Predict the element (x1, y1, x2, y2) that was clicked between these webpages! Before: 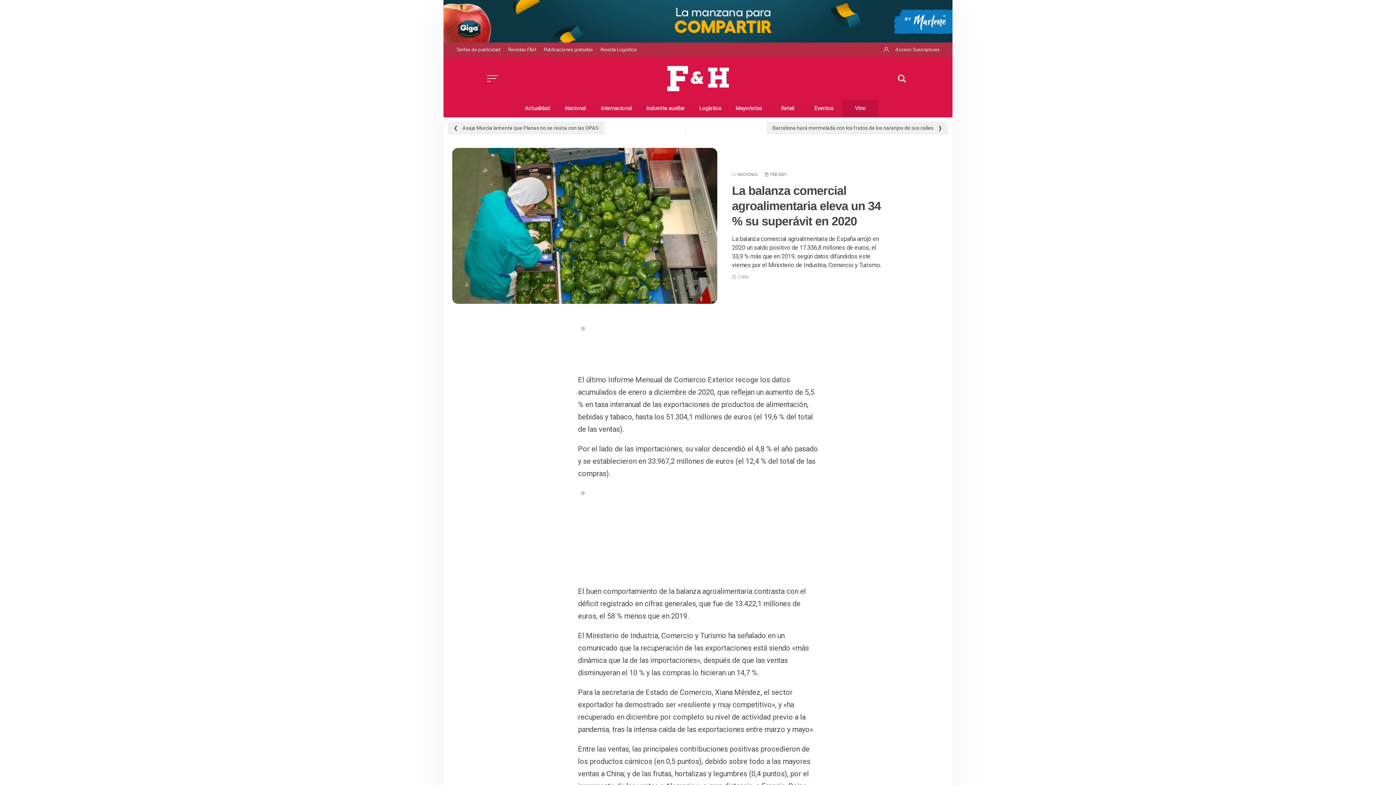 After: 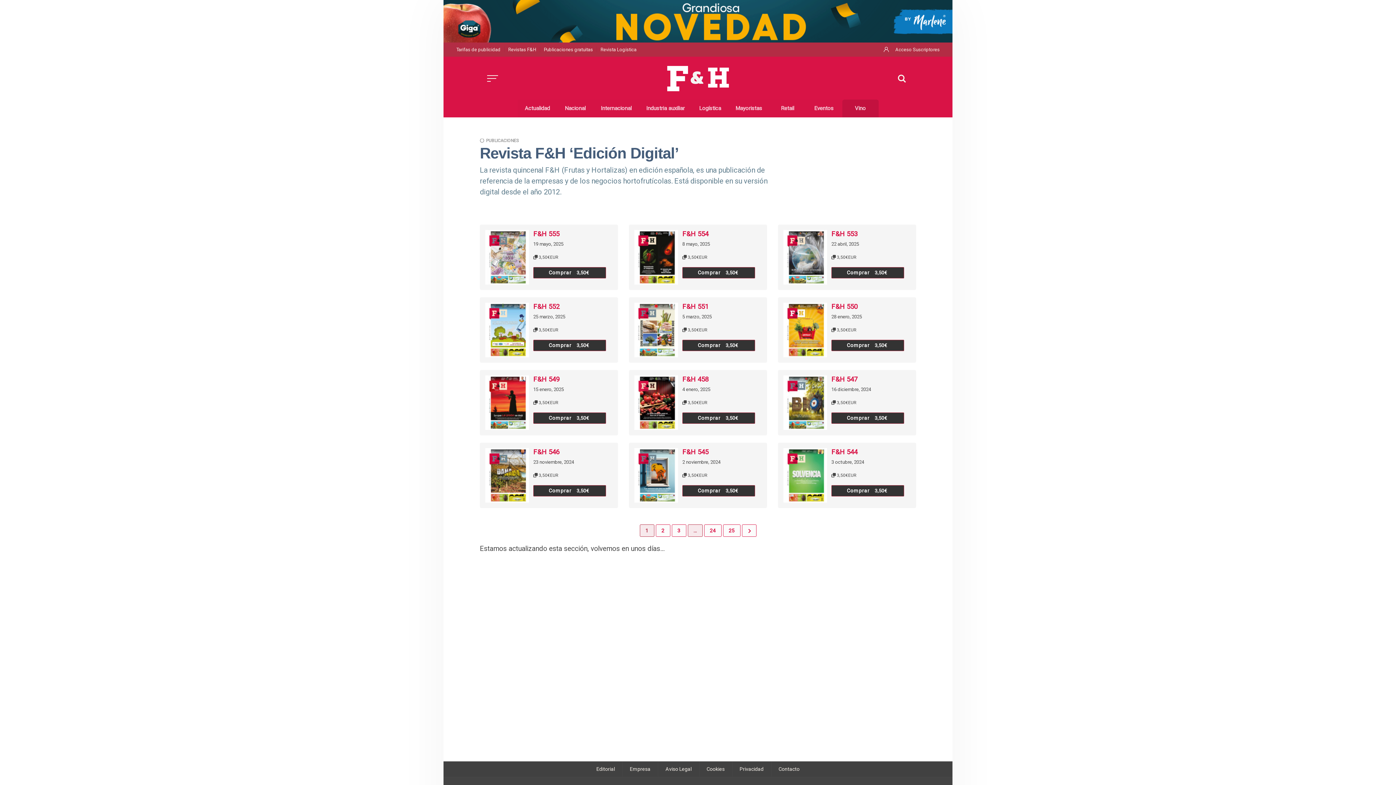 Action: bbox: (504, 43, 540, 55) label: Revistas F&H